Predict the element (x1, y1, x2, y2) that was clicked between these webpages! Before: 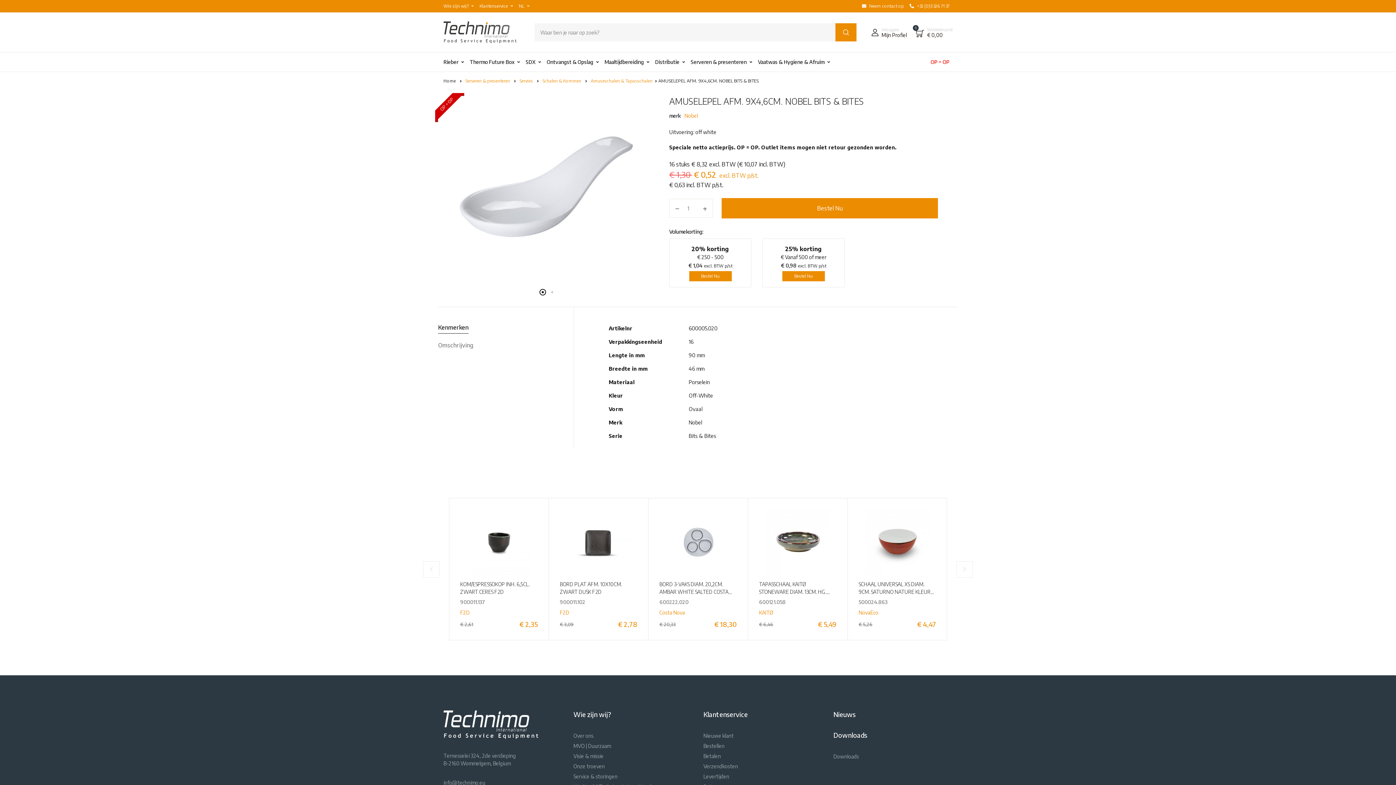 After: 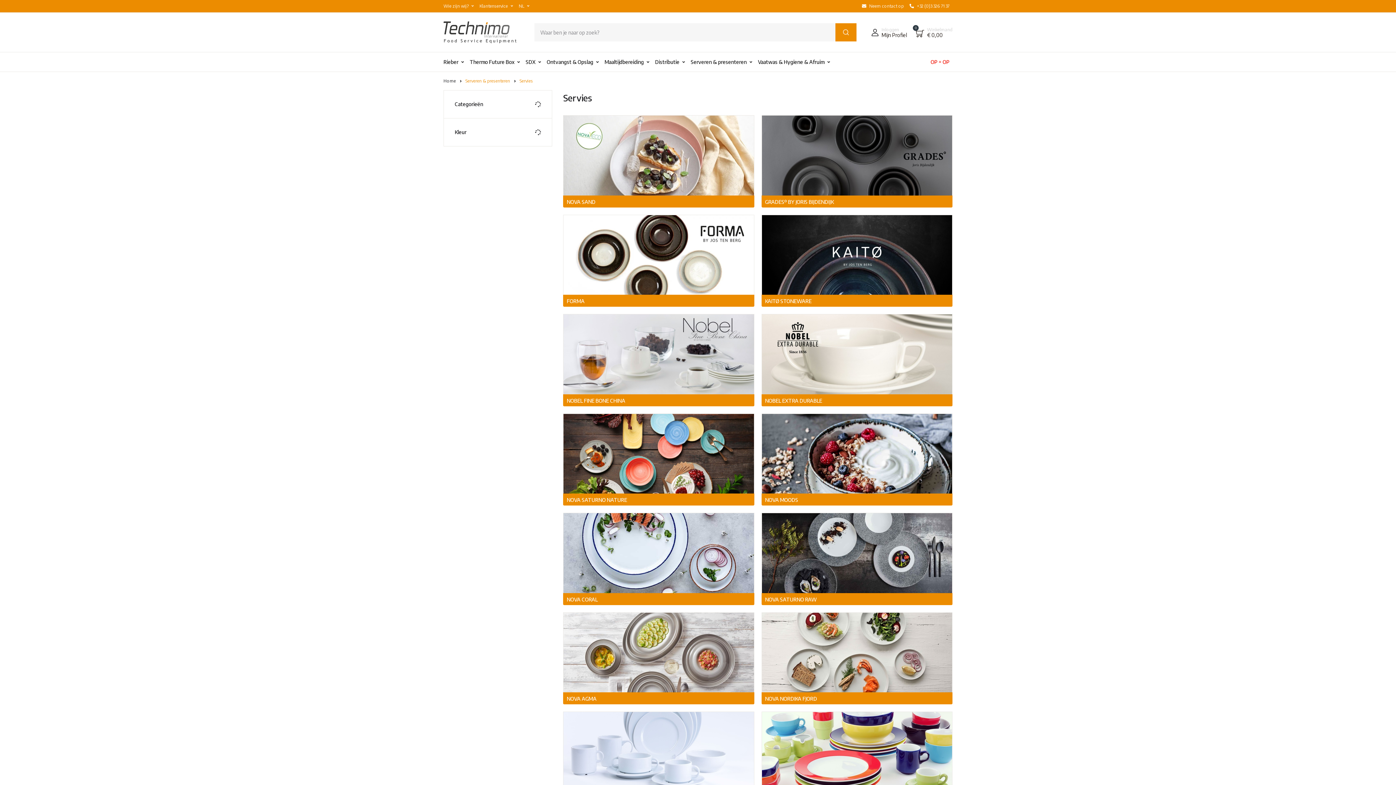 Action: bbox: (519, 78, 534, 83) label: Servies 